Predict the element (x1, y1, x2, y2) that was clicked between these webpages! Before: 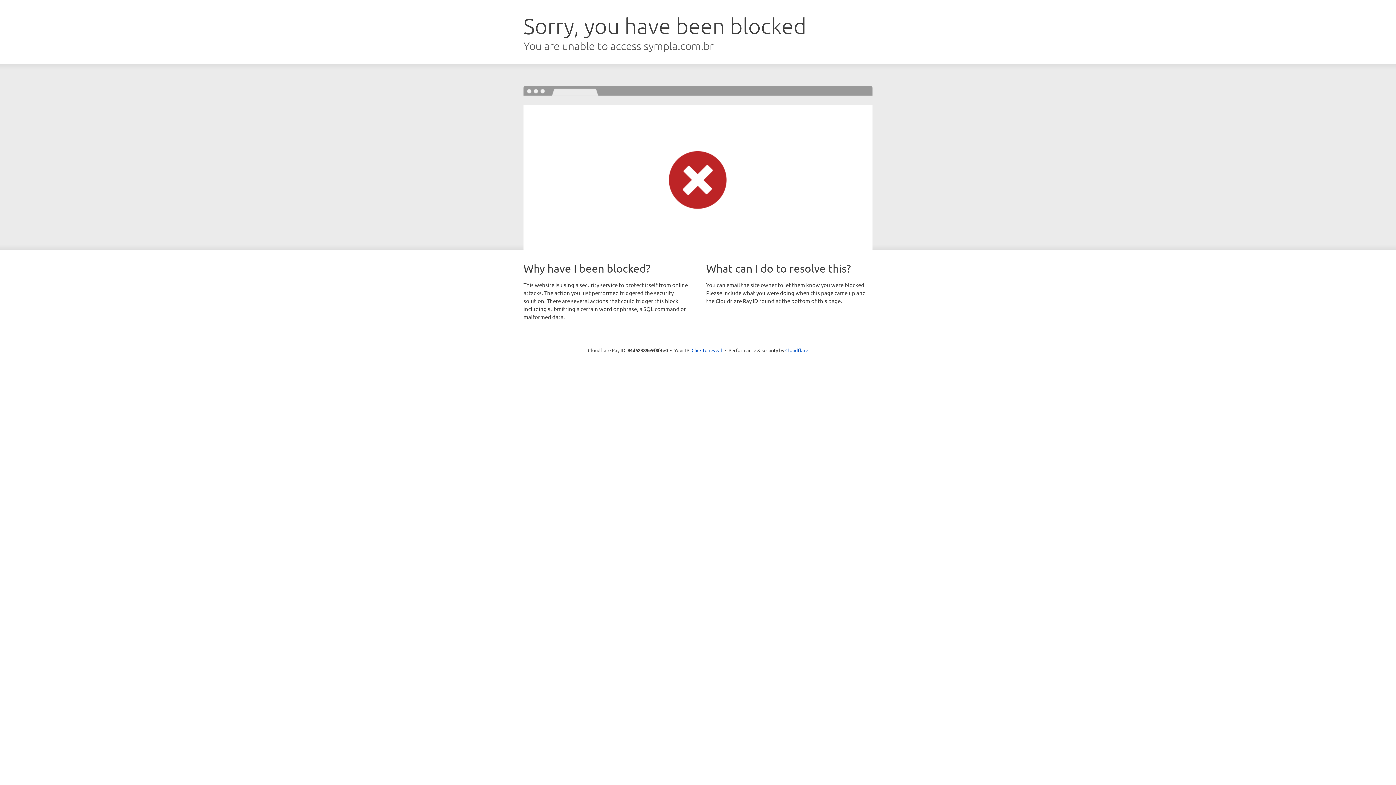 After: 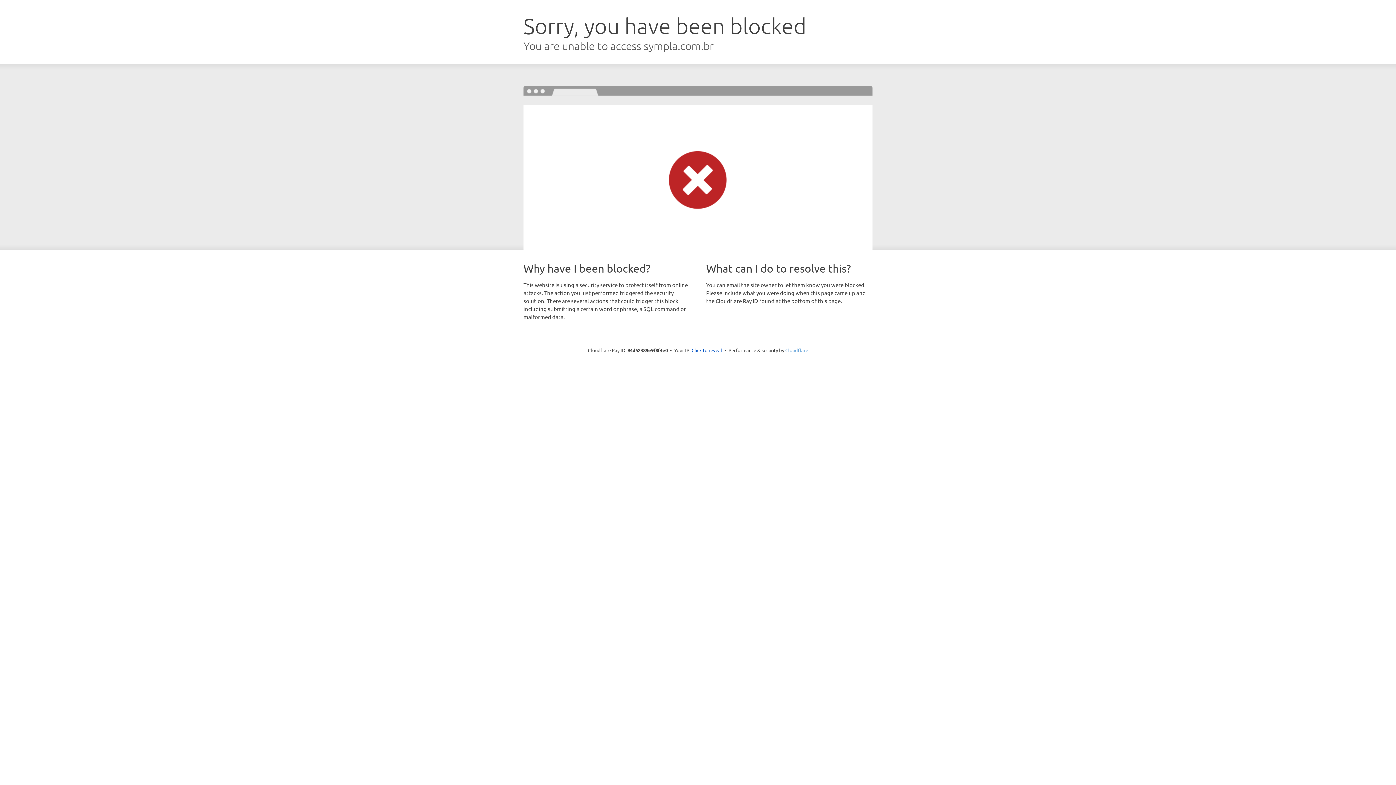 Action: label: Cloudflare bbox: (785, 347, 808, 353)